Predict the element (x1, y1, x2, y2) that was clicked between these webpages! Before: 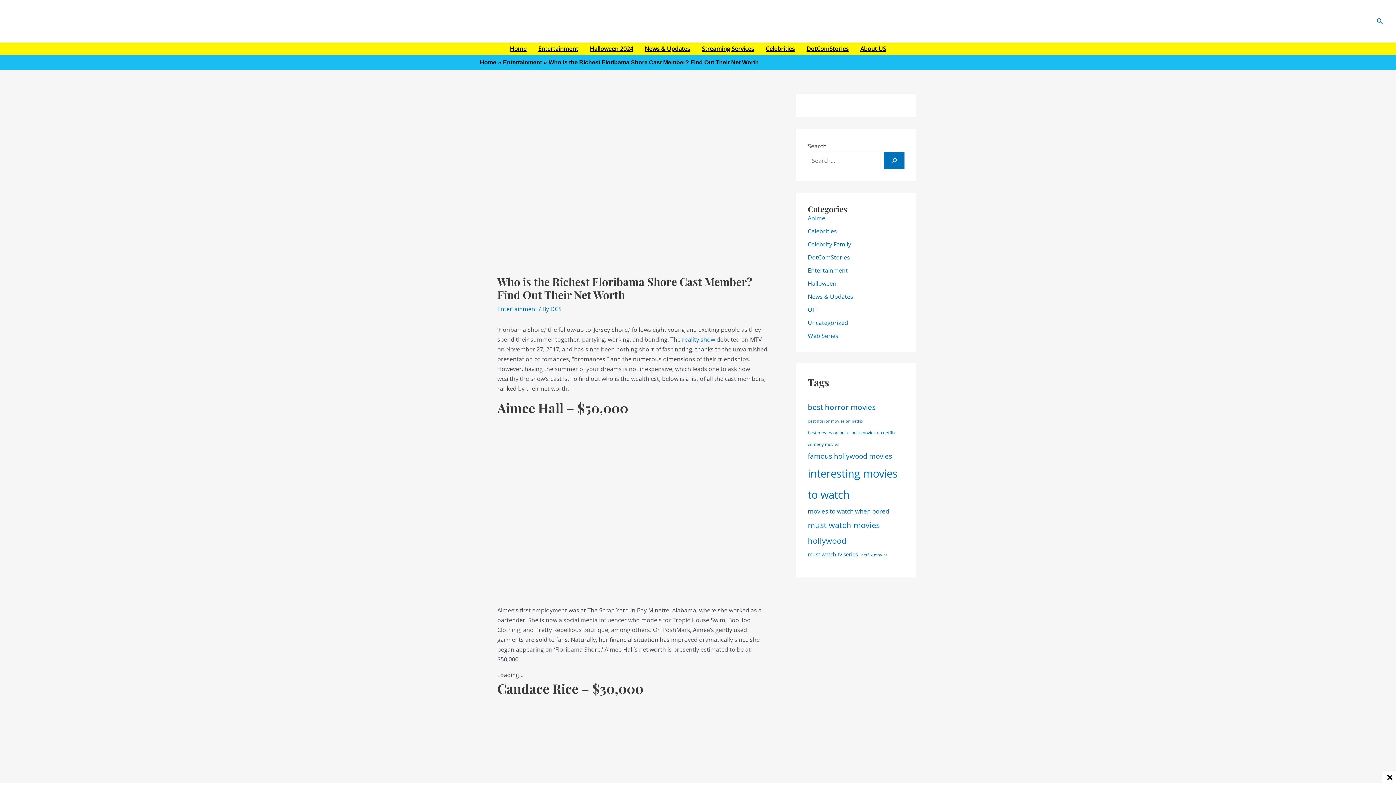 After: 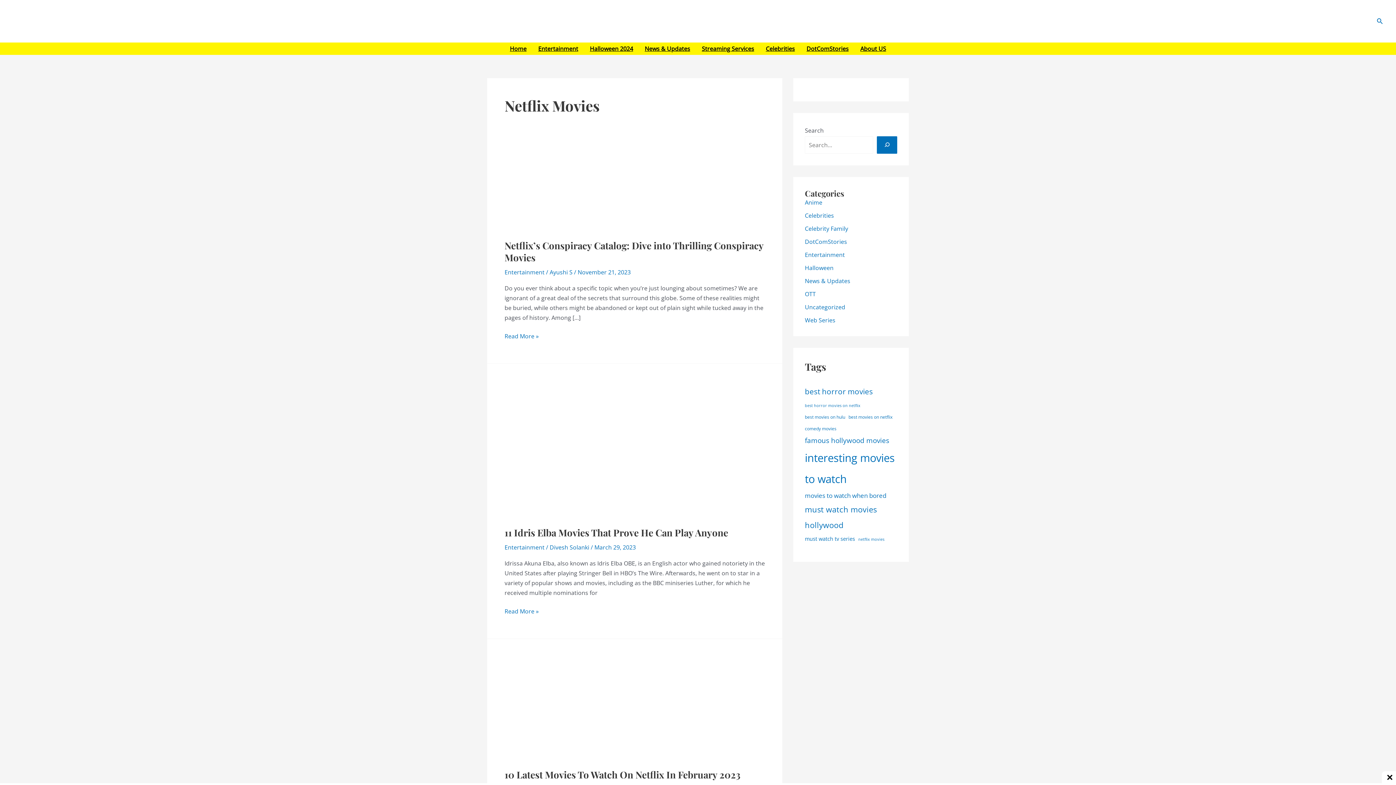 Action: label: netflix movies (13 items) bbox: (861, 551, 887, 559)